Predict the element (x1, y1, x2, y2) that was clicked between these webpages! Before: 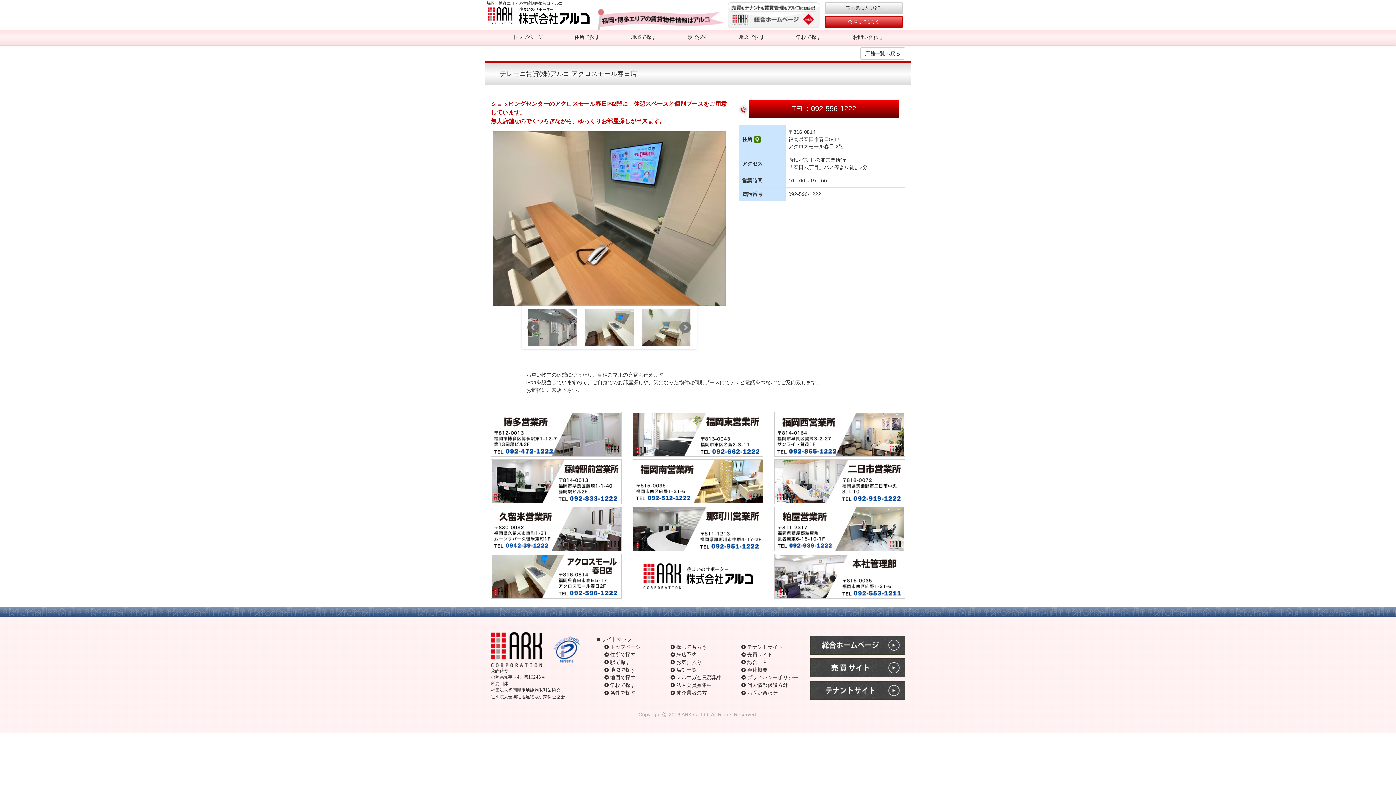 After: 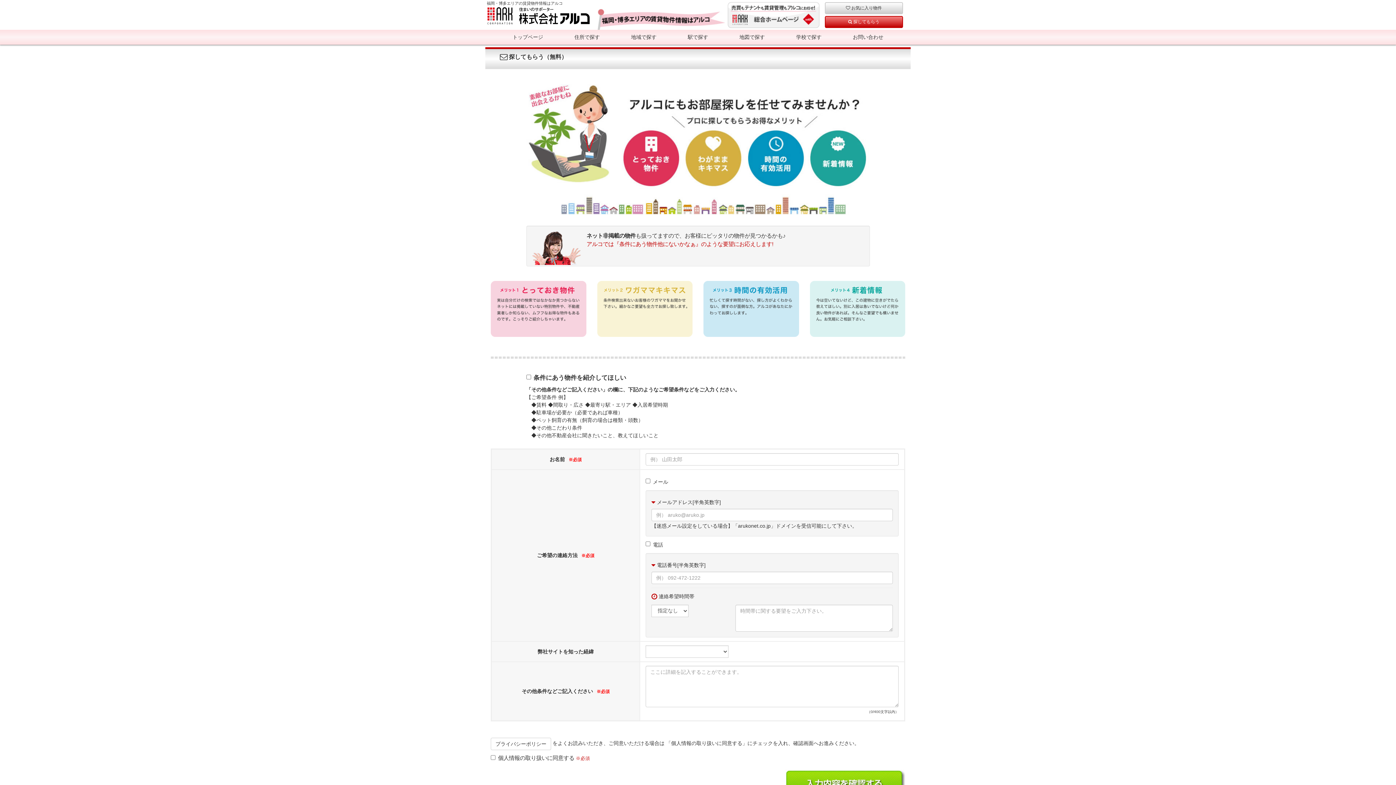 Action: label:  探してもらう bbox: (670, 643, 723, 651)